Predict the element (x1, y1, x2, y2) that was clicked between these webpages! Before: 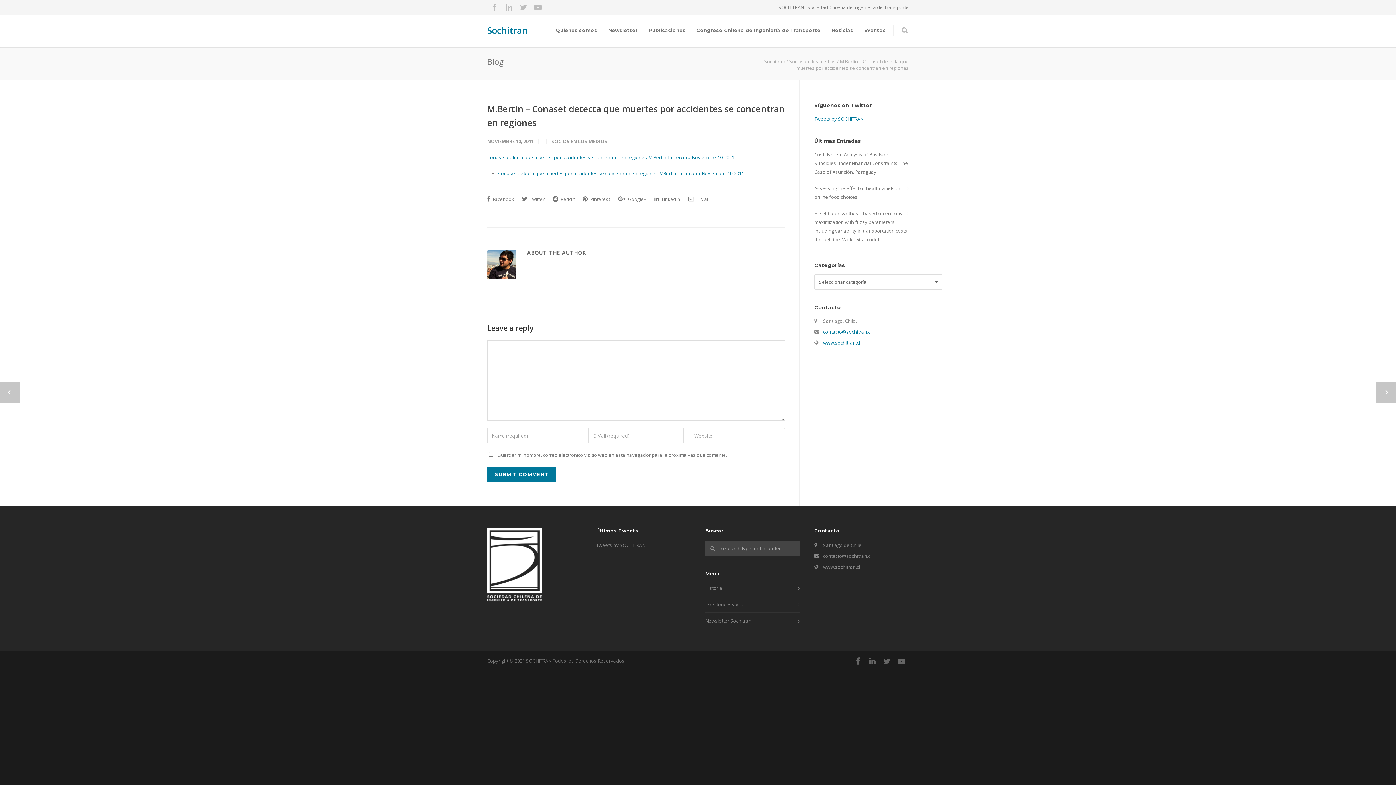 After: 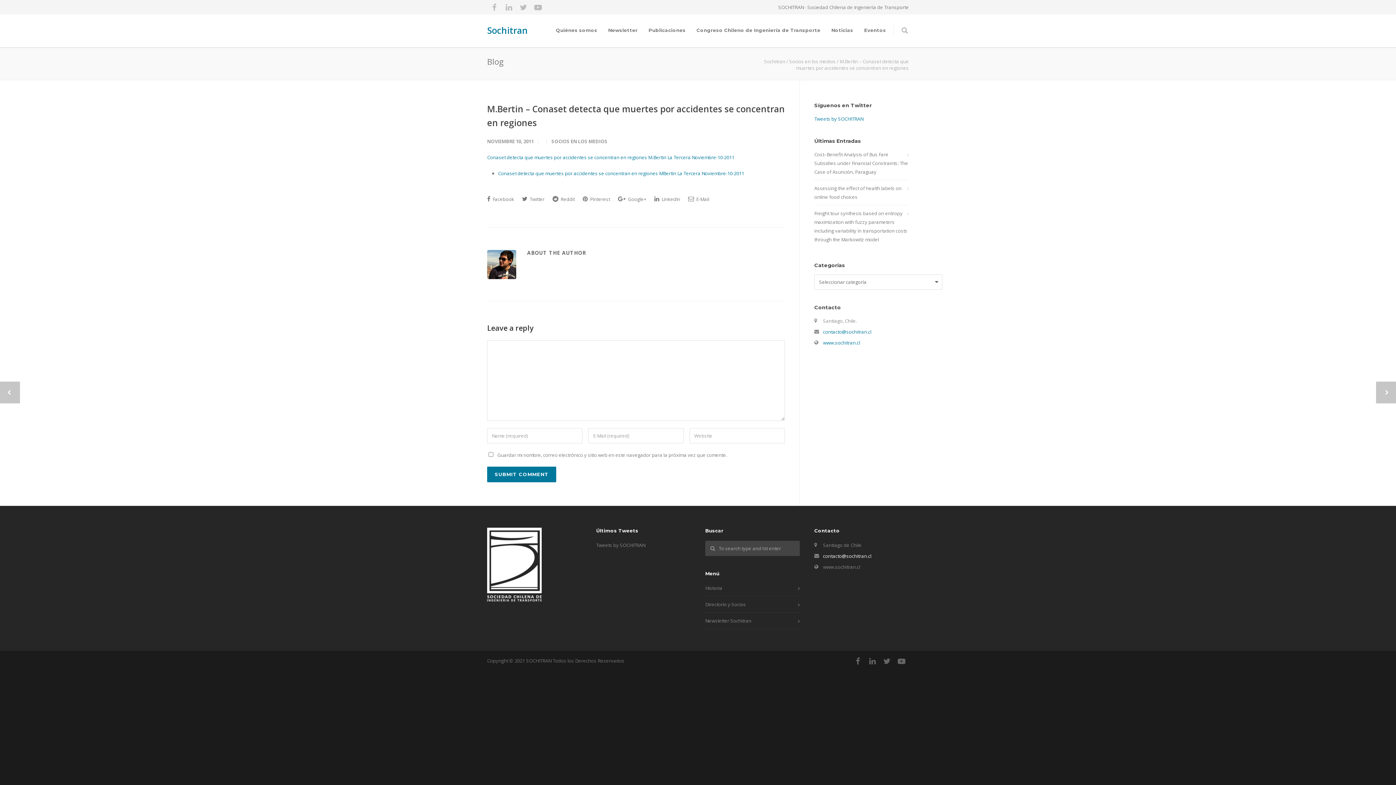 Action: label: contacto@sochitran.cl bbox: (823, 553, 871, 559)